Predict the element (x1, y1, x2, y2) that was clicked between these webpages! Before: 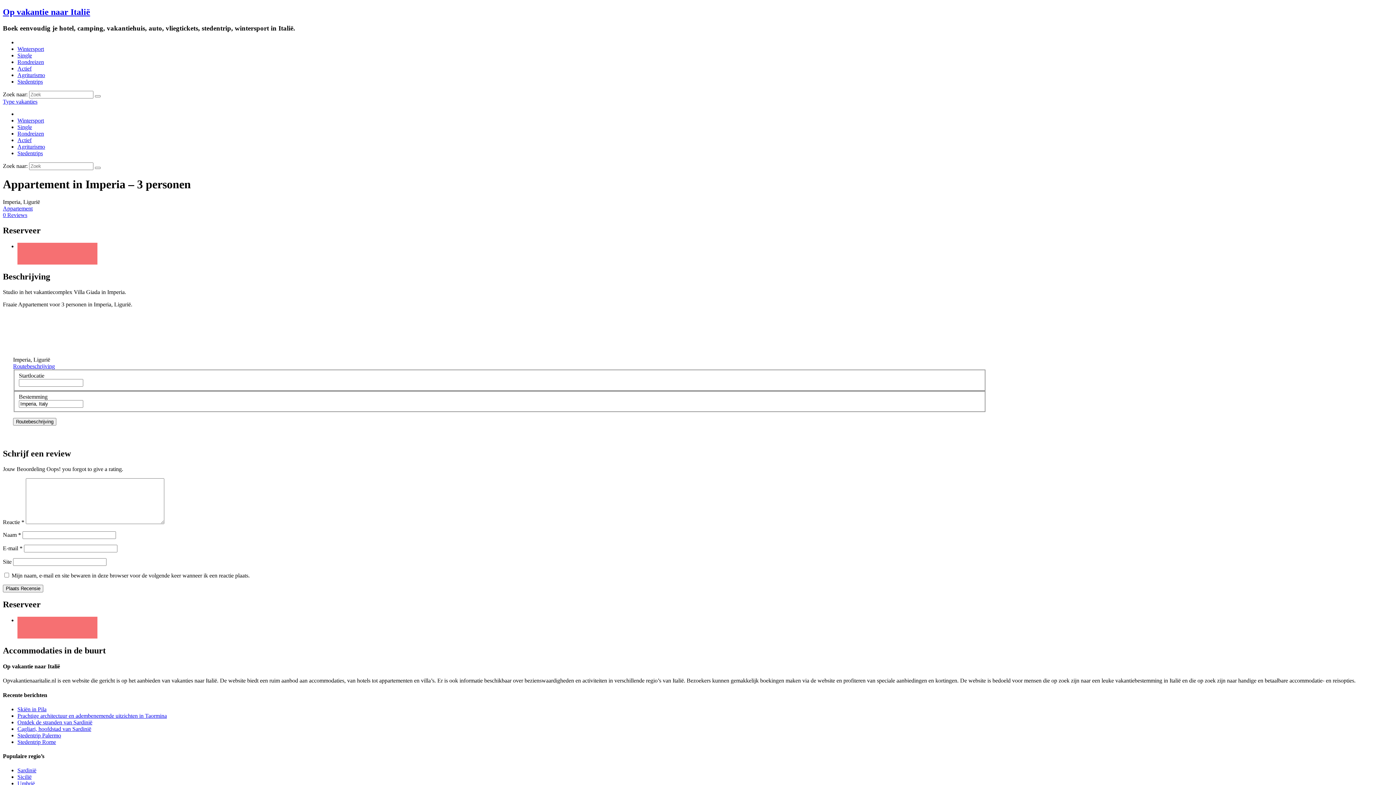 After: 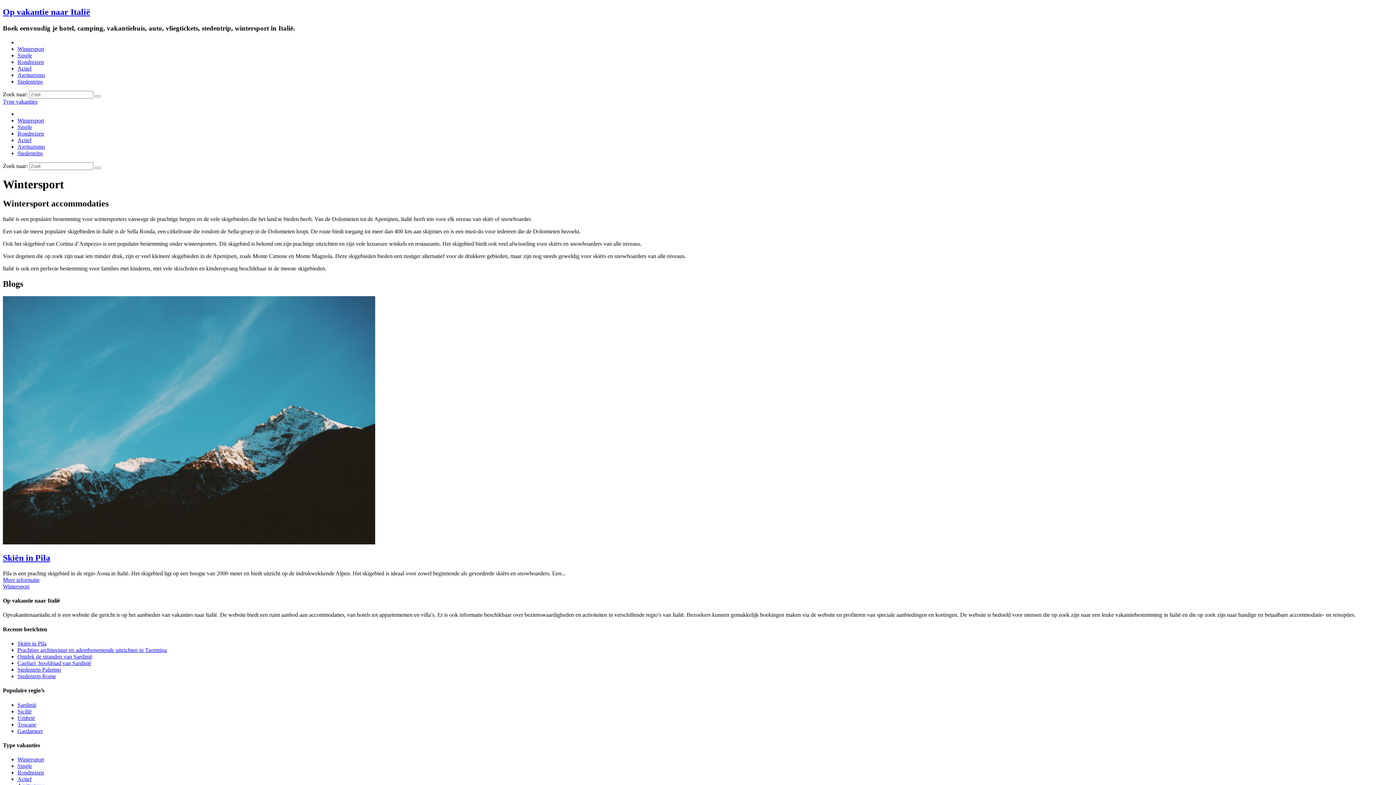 Action: bbox: (17, 117, 44, 123) label: Wintersport